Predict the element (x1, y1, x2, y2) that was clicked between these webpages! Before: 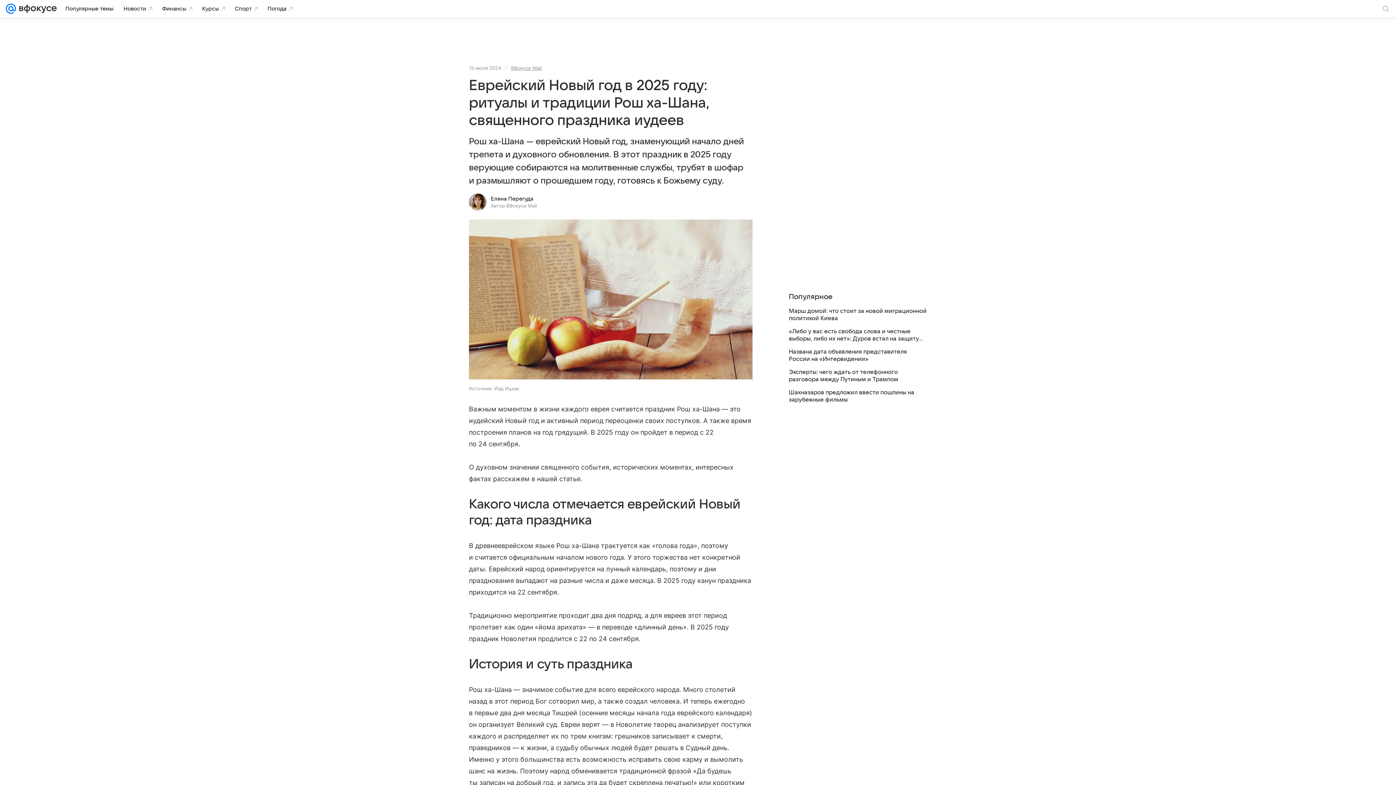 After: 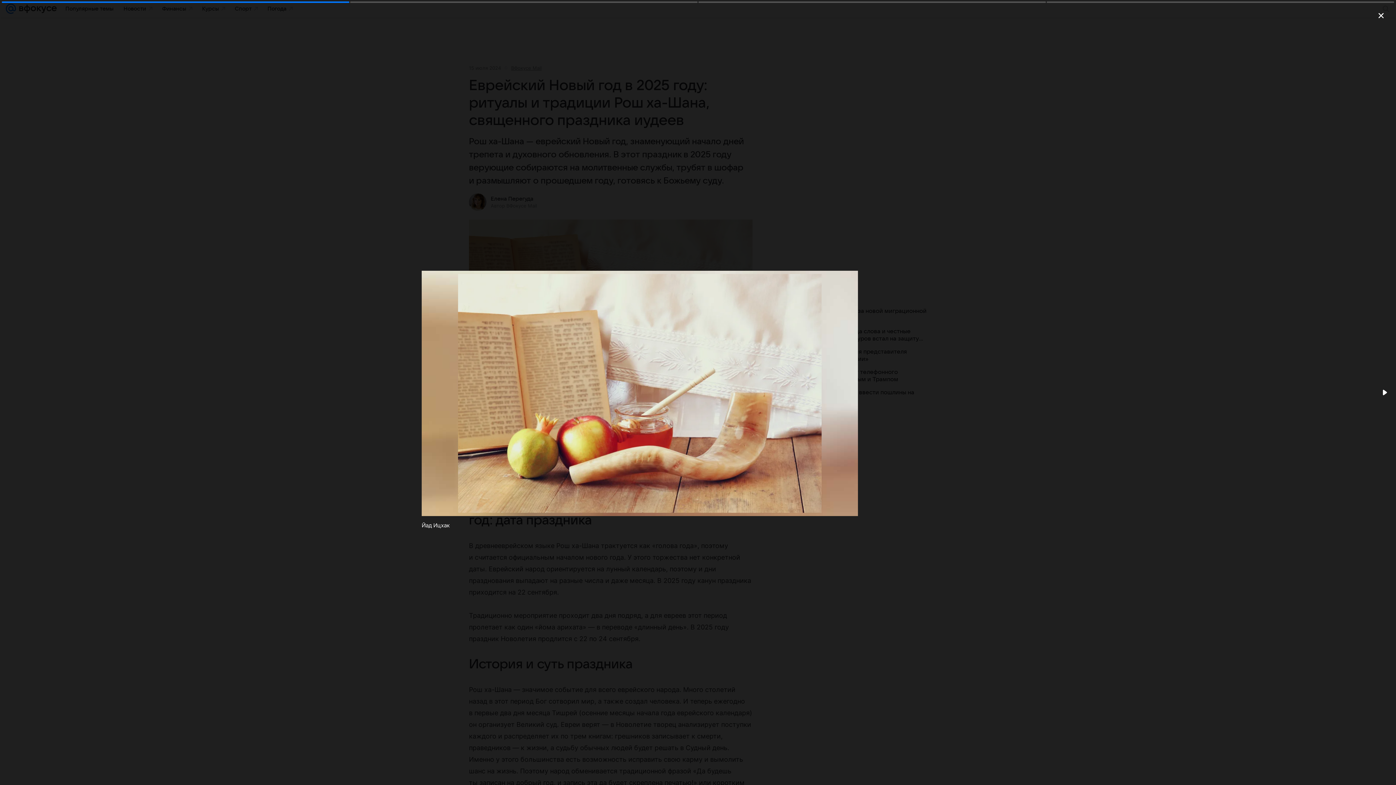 Action: bbox: (469, 219, 752, 379)